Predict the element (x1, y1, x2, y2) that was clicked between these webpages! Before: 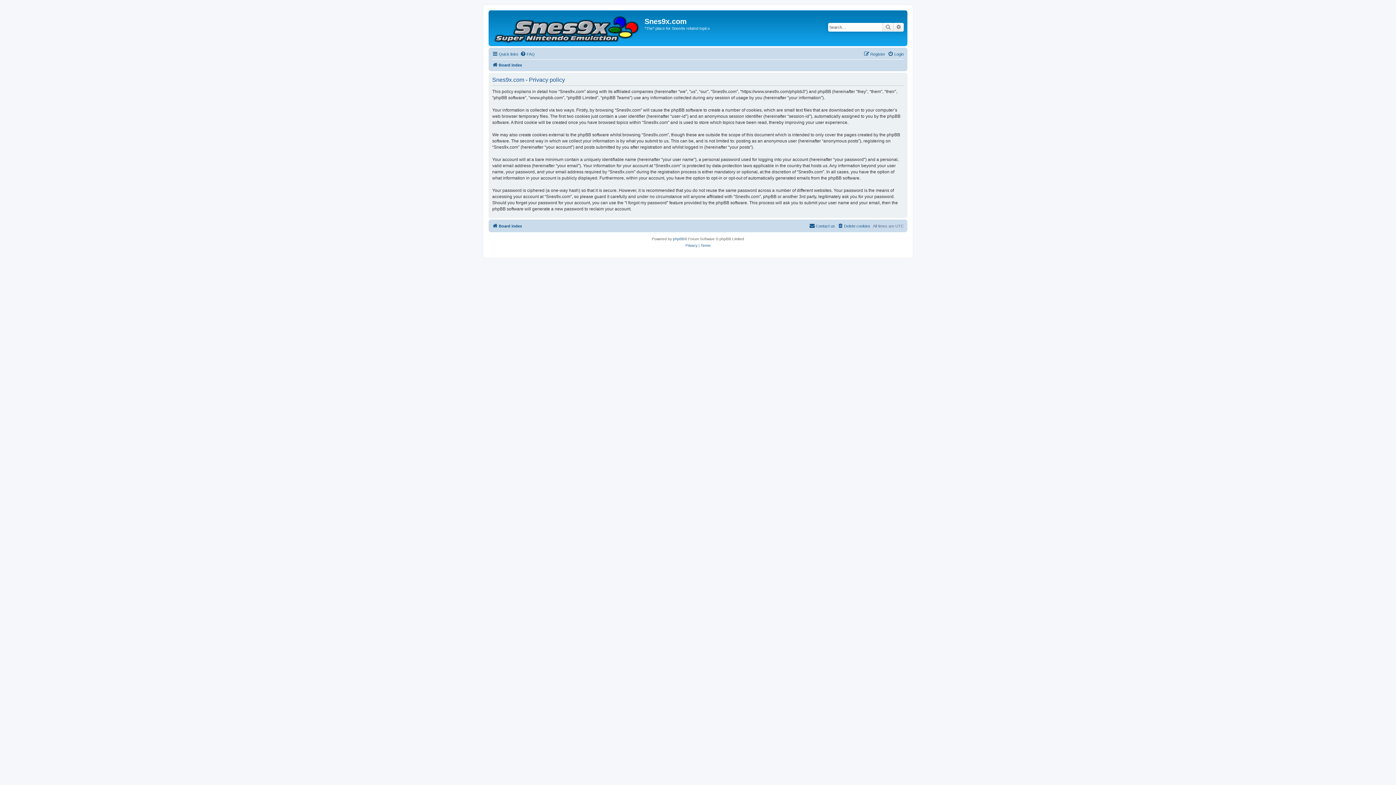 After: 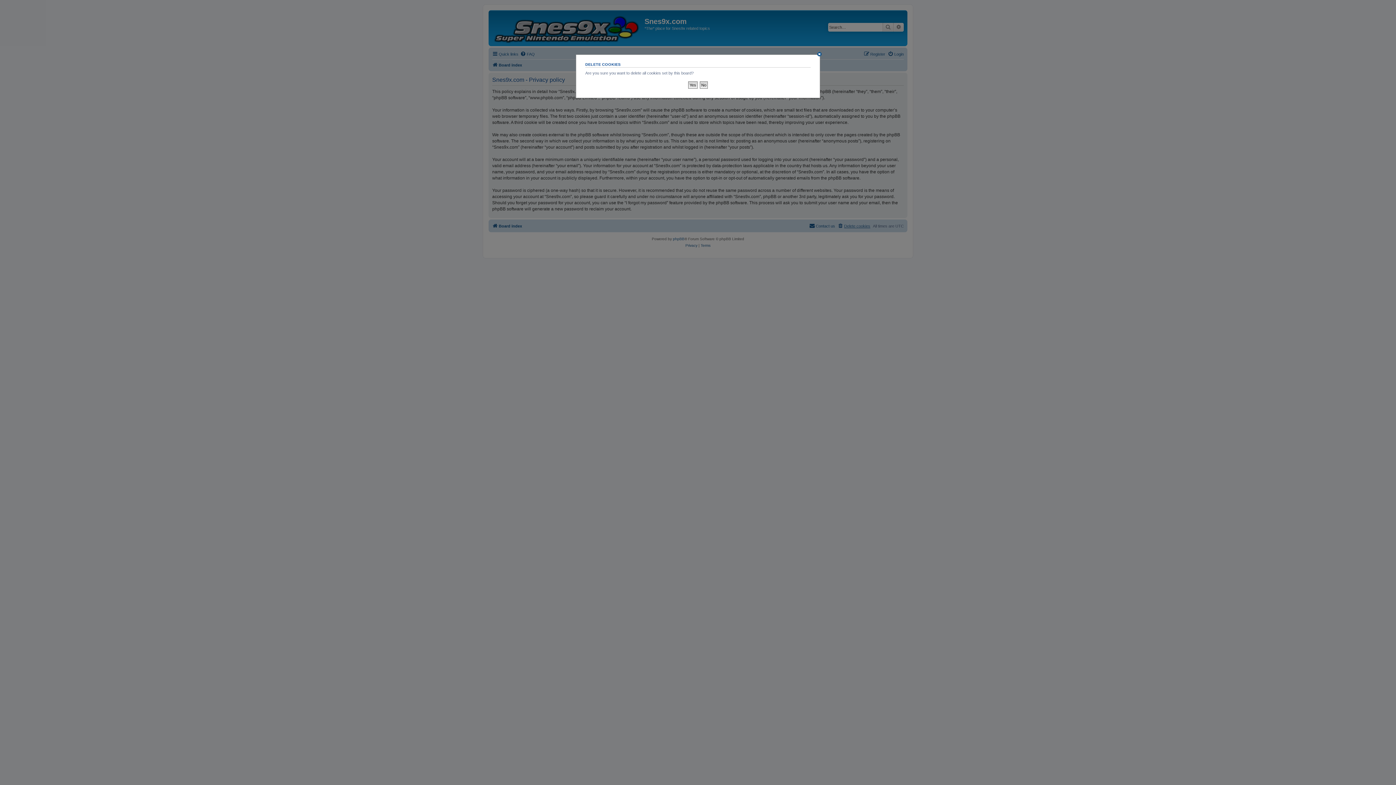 Action: bbox: (837, 221, 870, 230) label: Delete cookies